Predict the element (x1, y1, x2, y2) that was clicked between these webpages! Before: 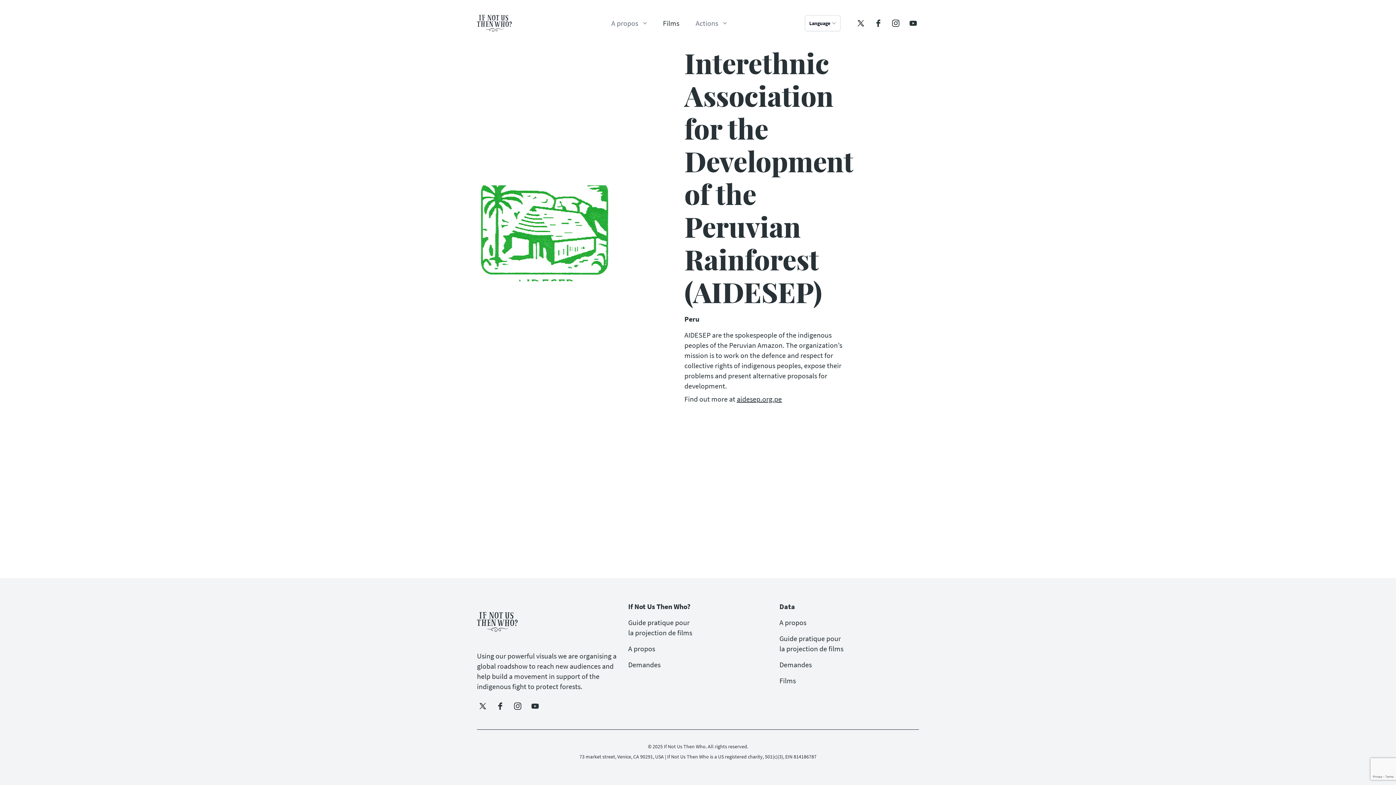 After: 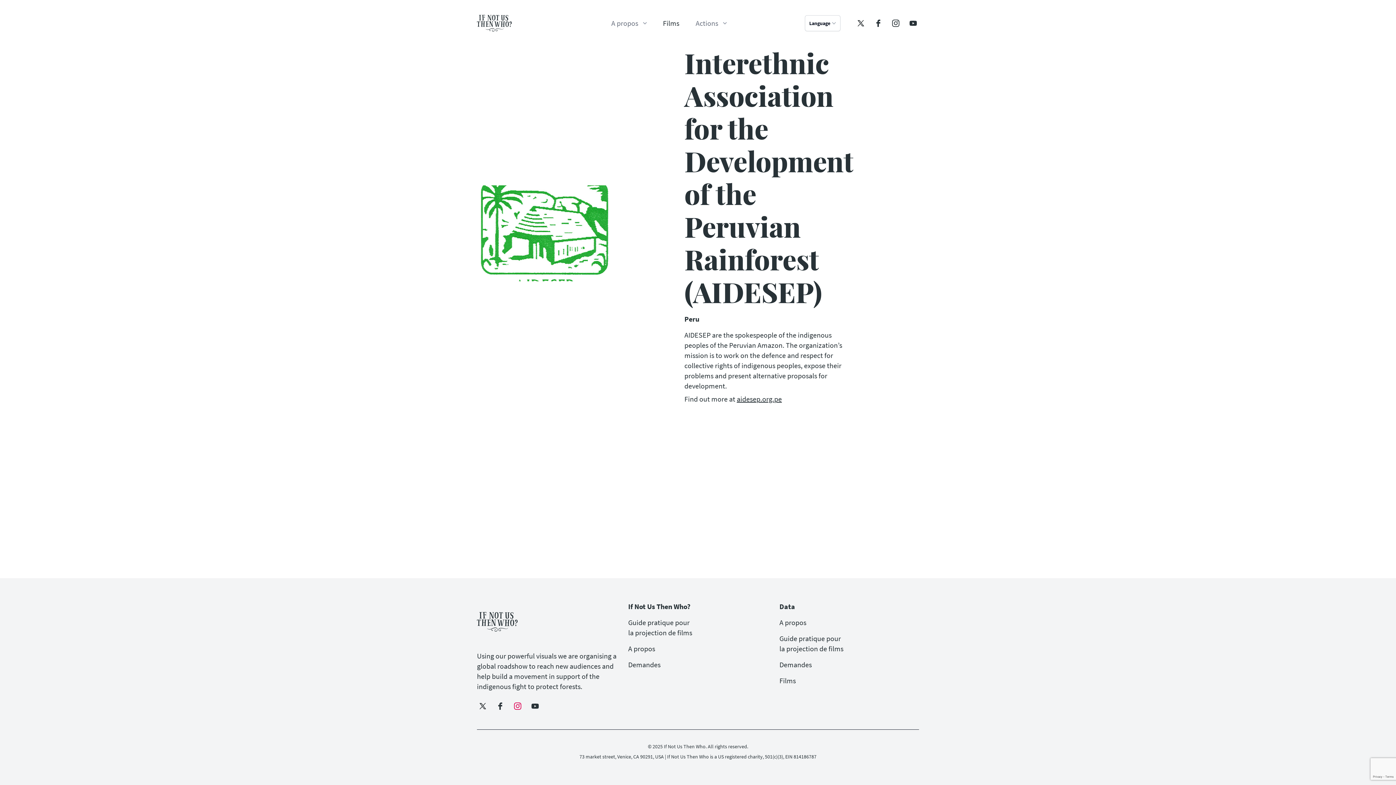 Action: bbox: (512, 700, 523, 712) label: Instagram